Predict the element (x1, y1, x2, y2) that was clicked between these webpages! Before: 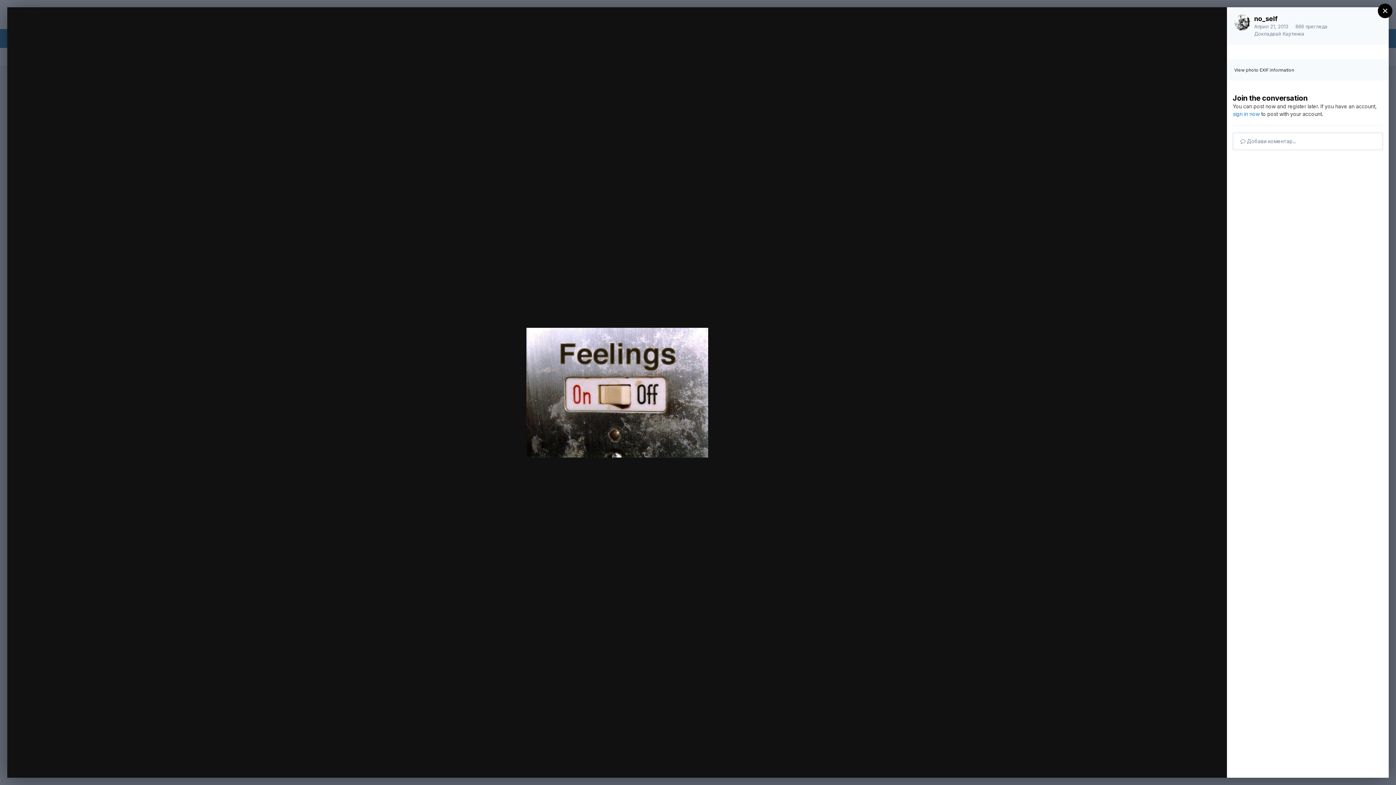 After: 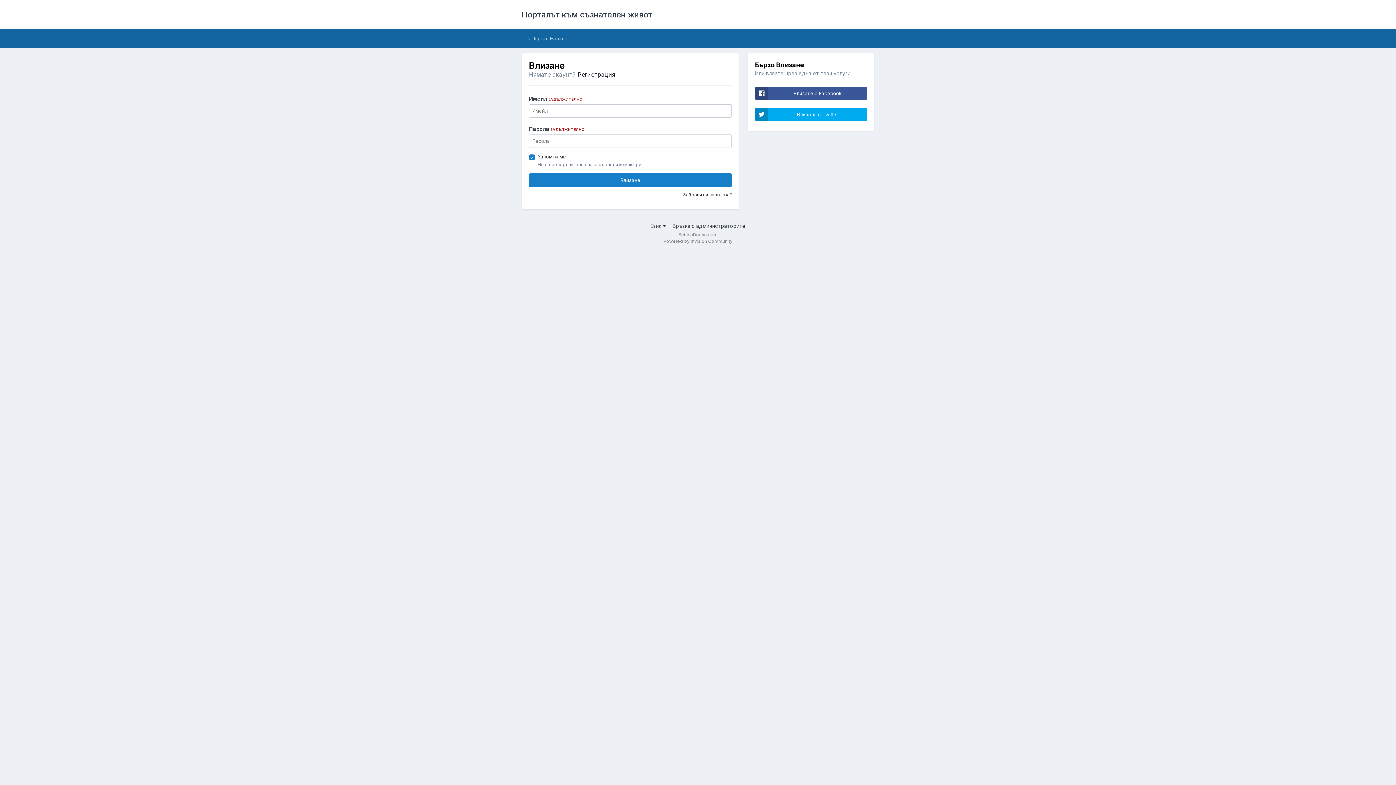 Action: bbox: (1148, 14, 1201, 26) label: Следващи
0